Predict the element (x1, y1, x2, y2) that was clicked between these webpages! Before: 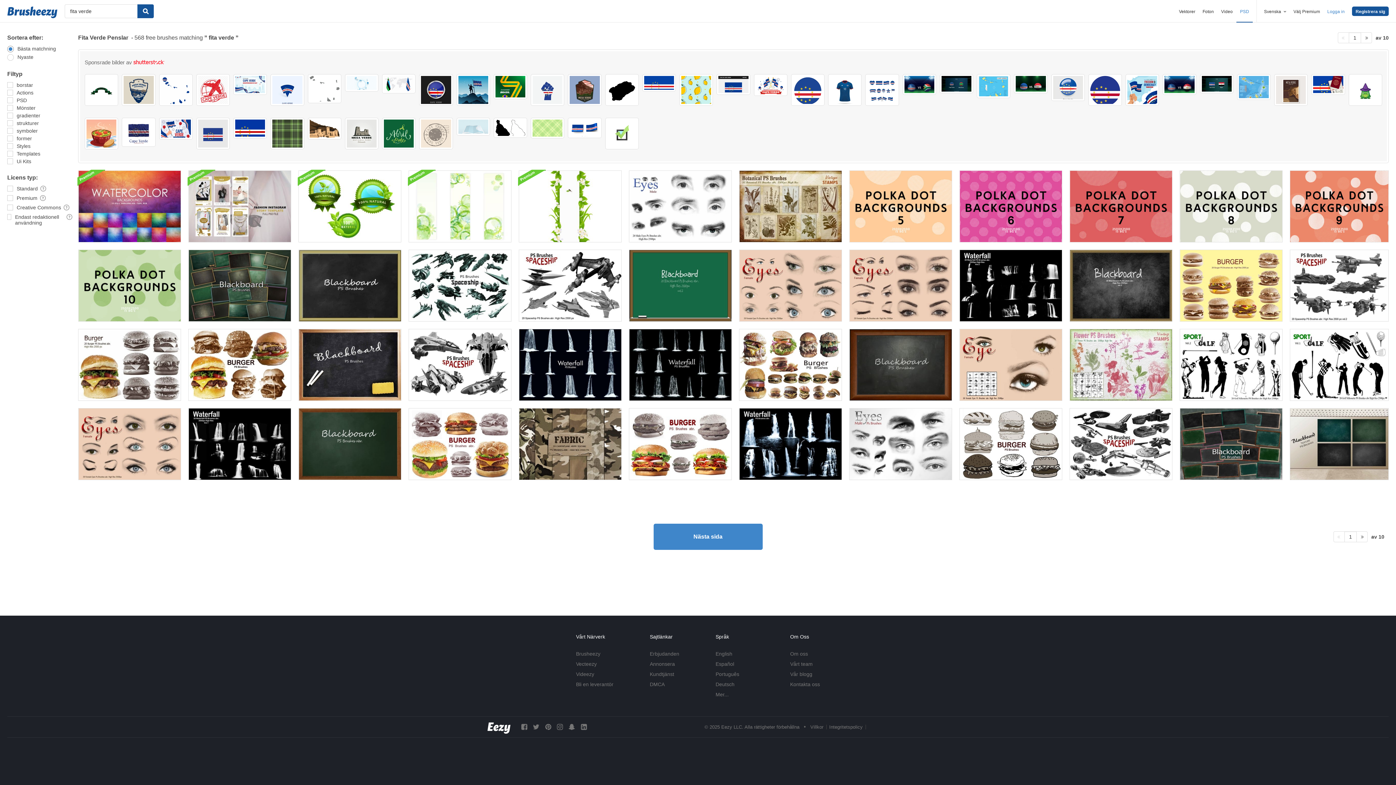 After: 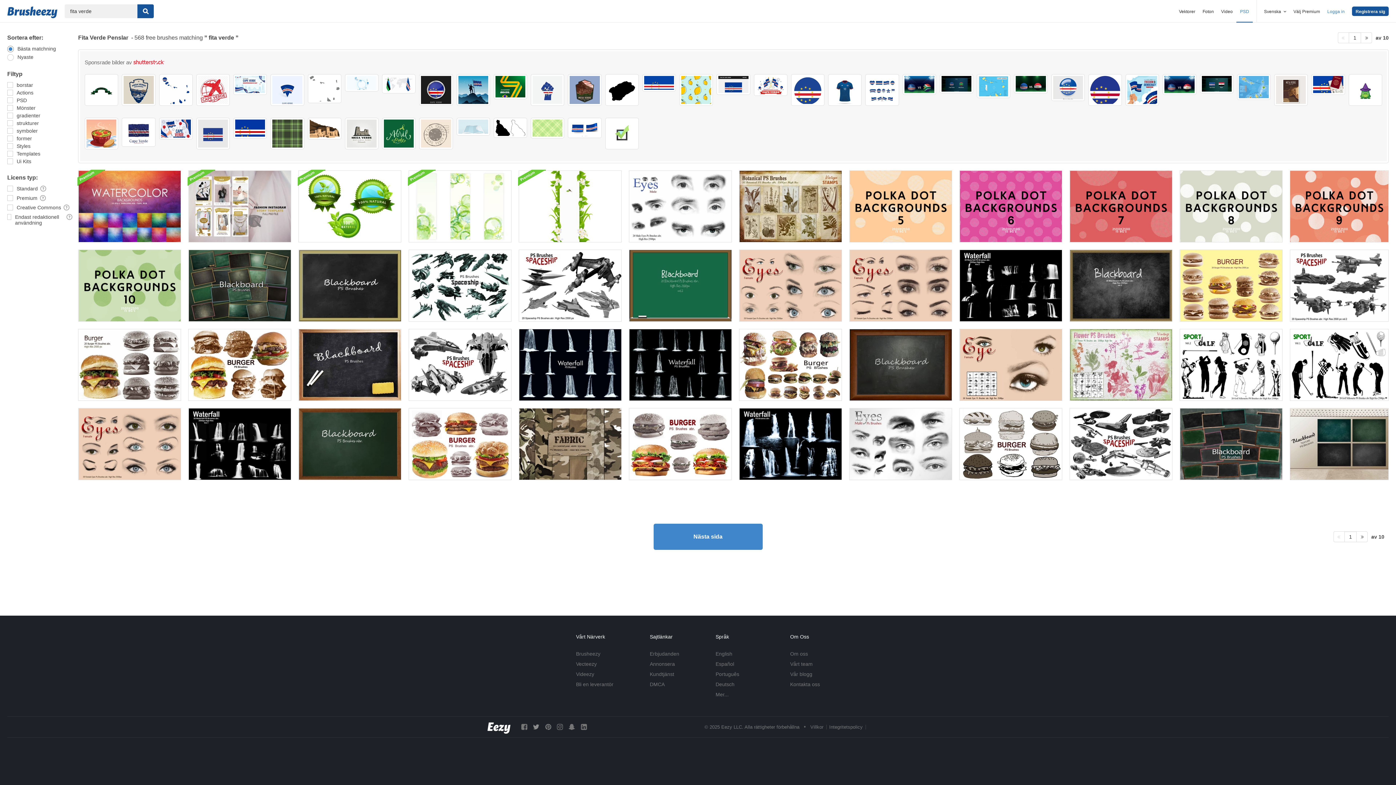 Action: bbox: (533, 723, 539, 730)